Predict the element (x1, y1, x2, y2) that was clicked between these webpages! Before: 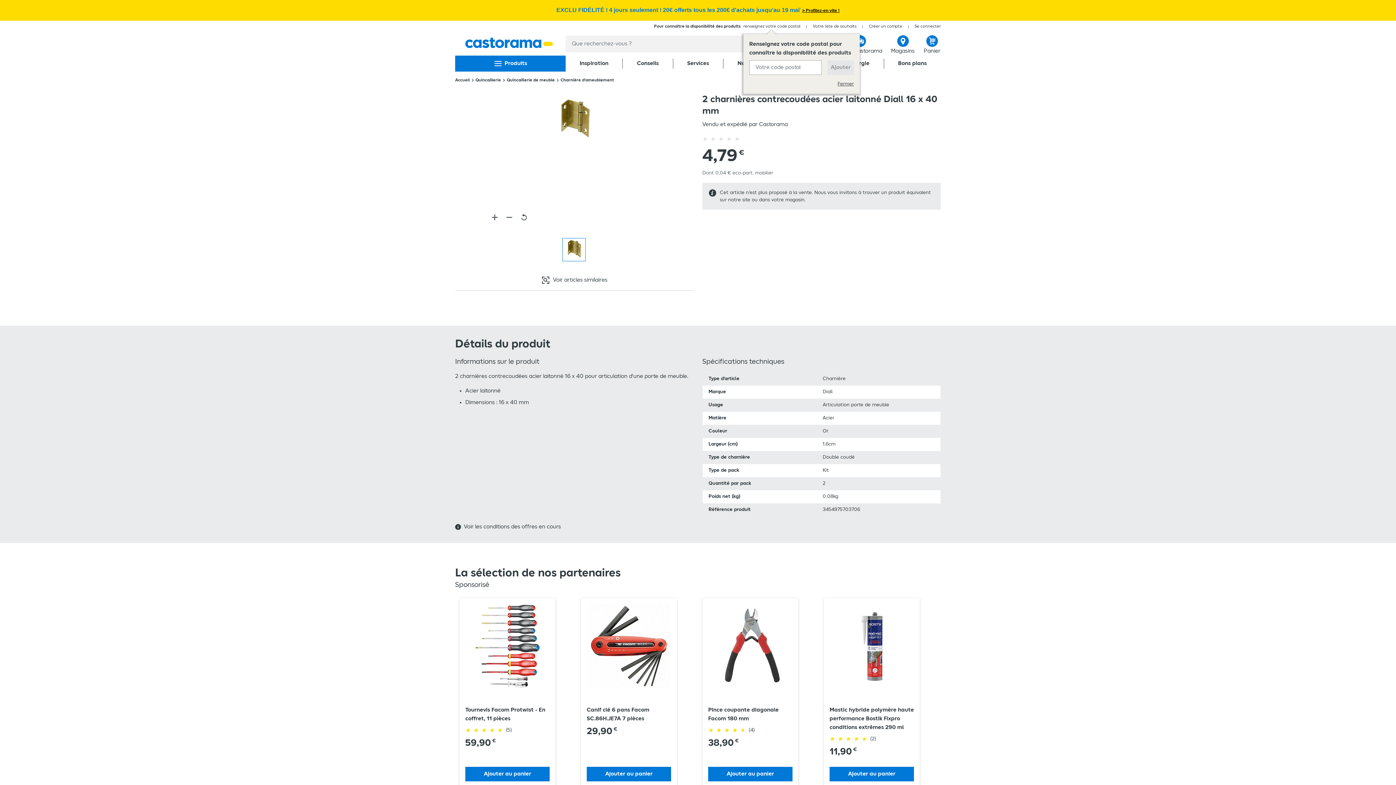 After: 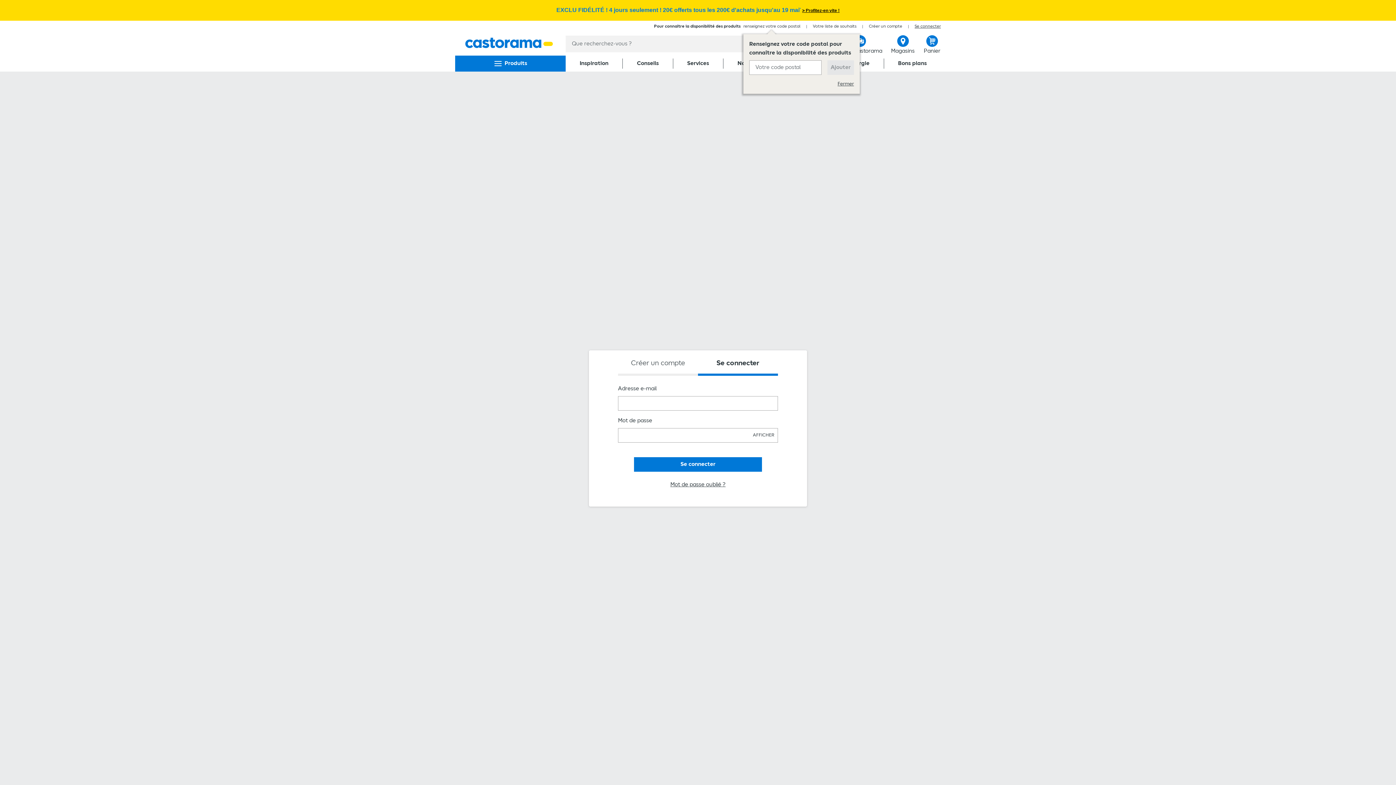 Action: bbox: (914, 24, 941, 28) label: Se connecter